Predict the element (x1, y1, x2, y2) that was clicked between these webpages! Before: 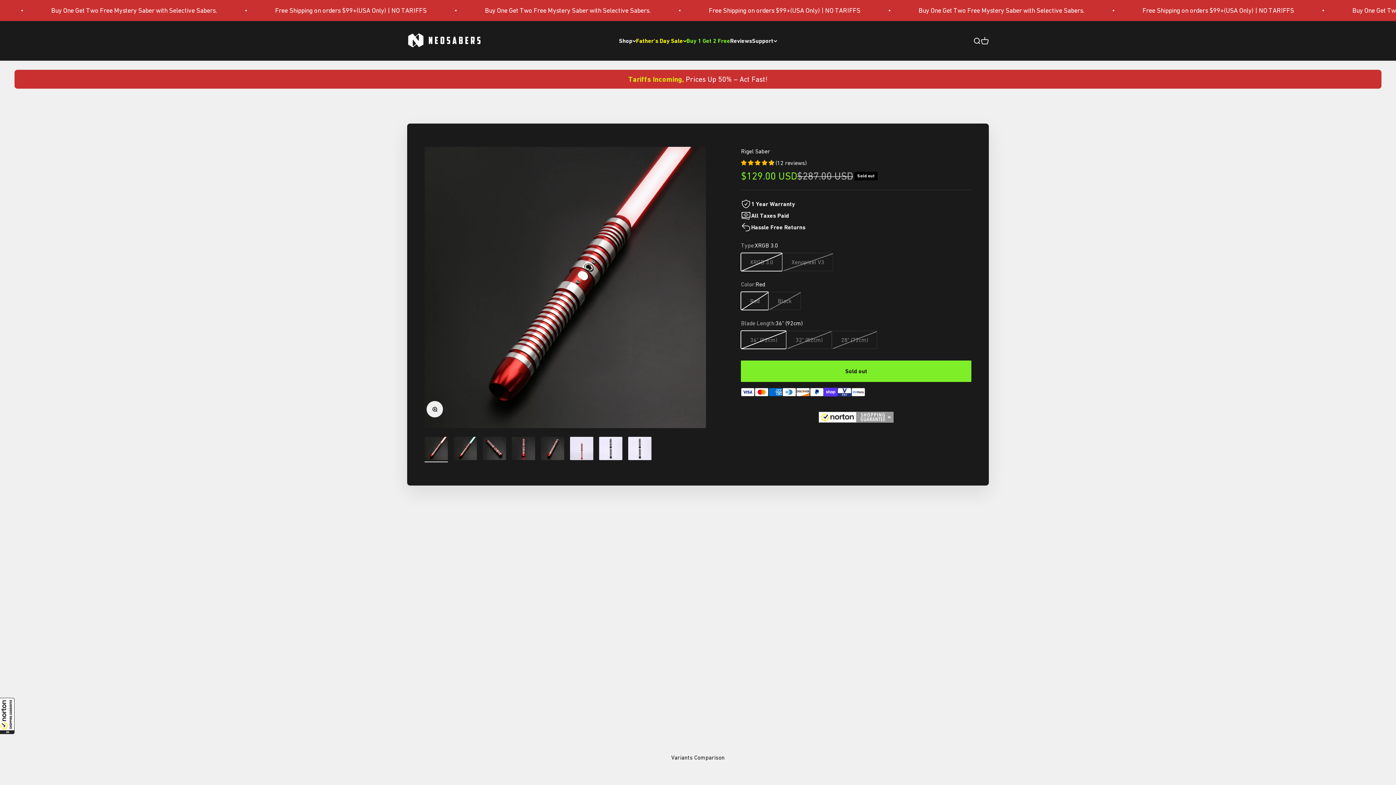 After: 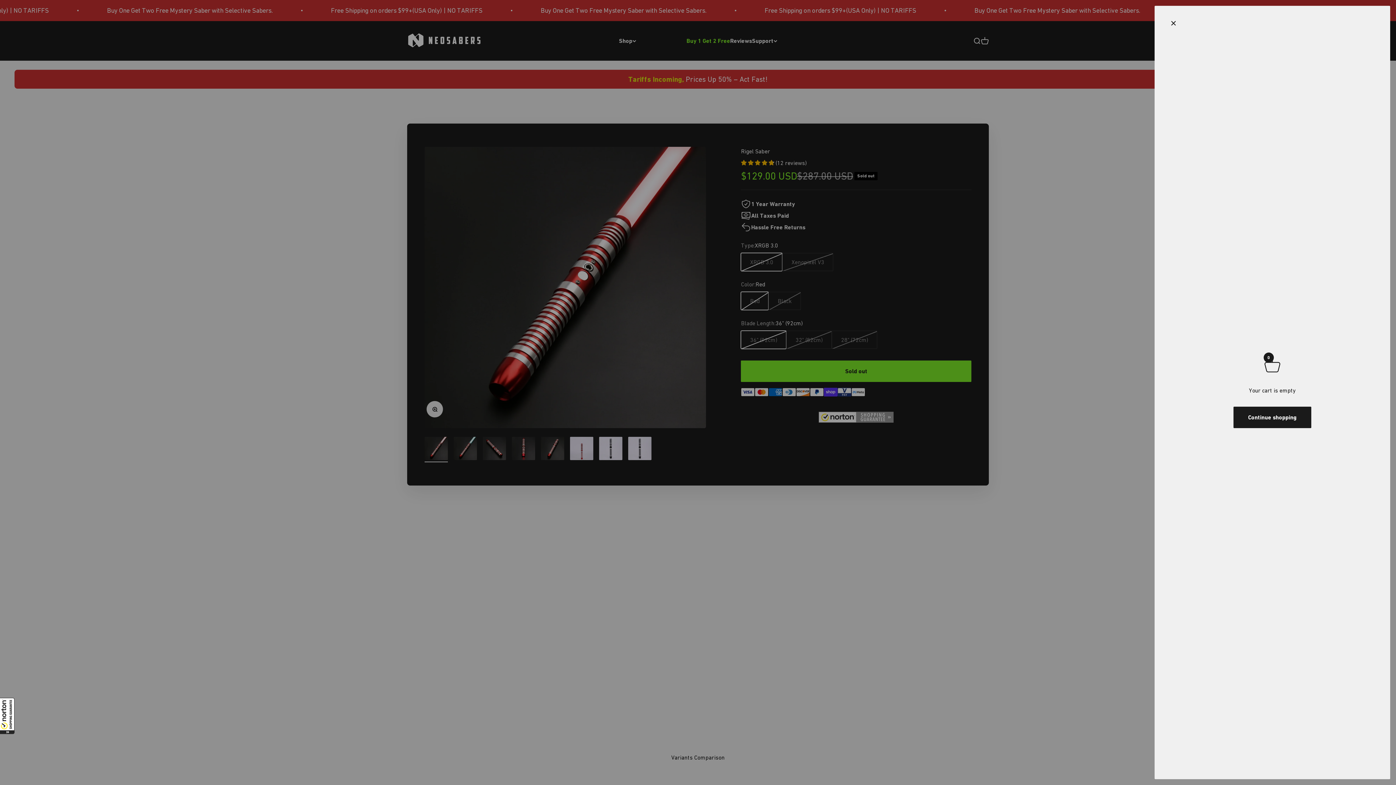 Action: label: Open cart
0 bbox: (981, 36, 989, 44)